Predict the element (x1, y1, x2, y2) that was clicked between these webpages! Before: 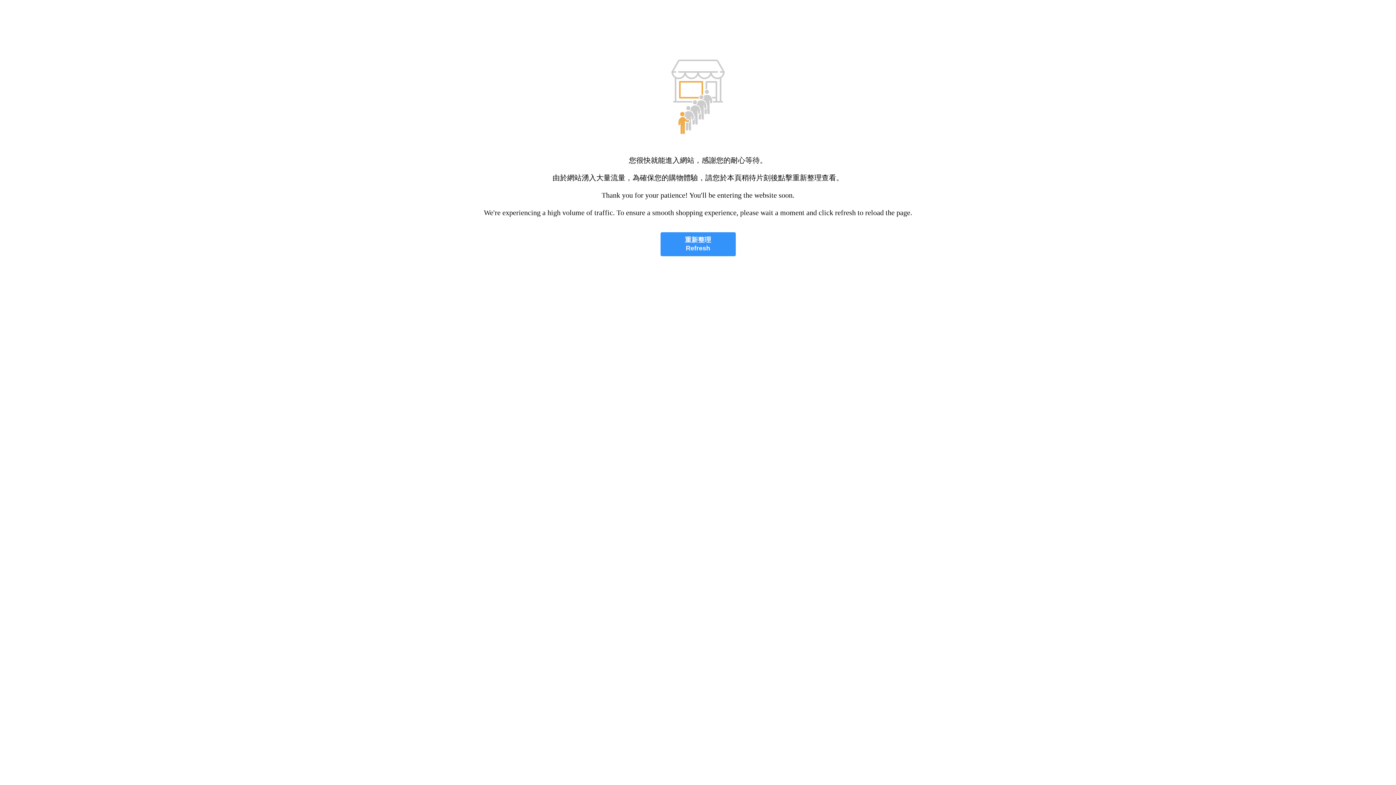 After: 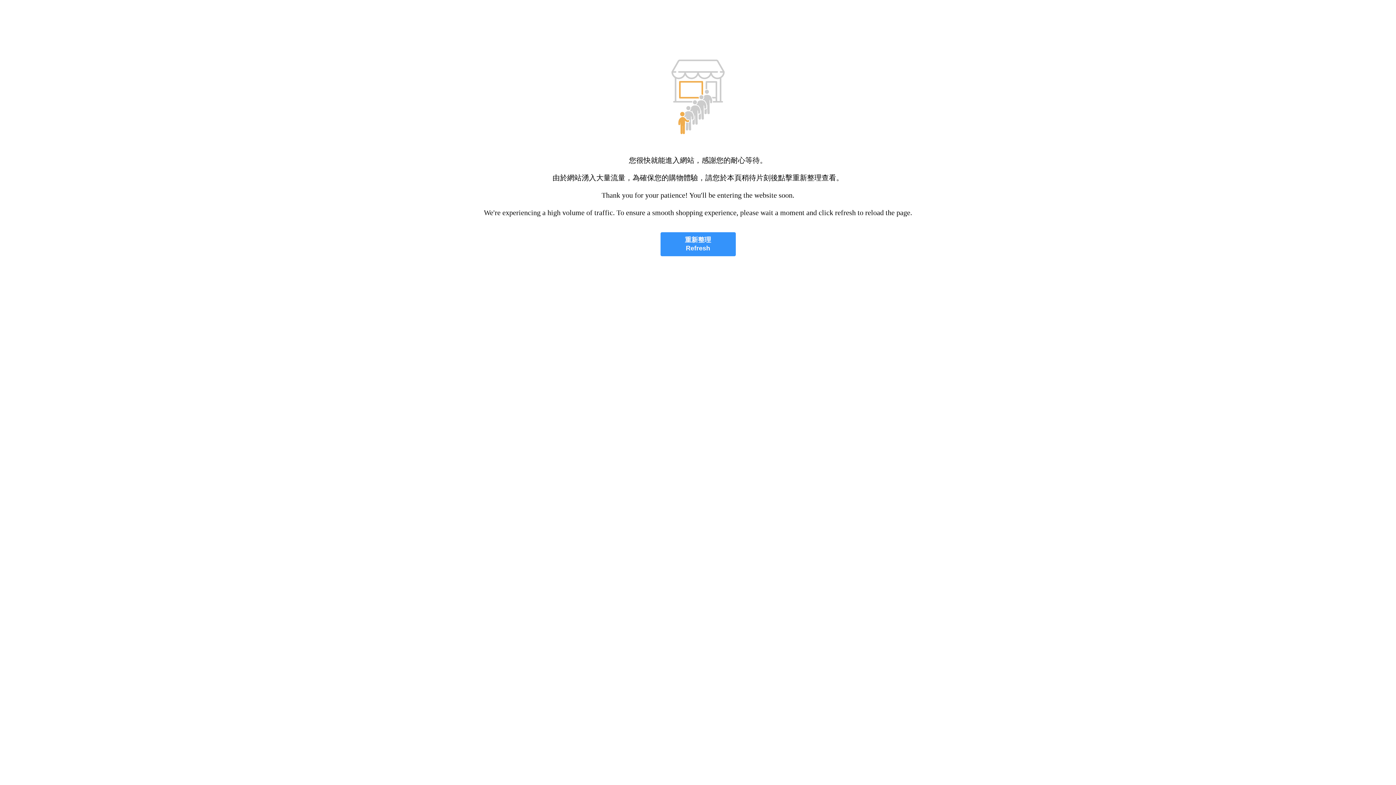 Action: bbox: (660, 232, 735, 256) label: 重新整理
Refresh